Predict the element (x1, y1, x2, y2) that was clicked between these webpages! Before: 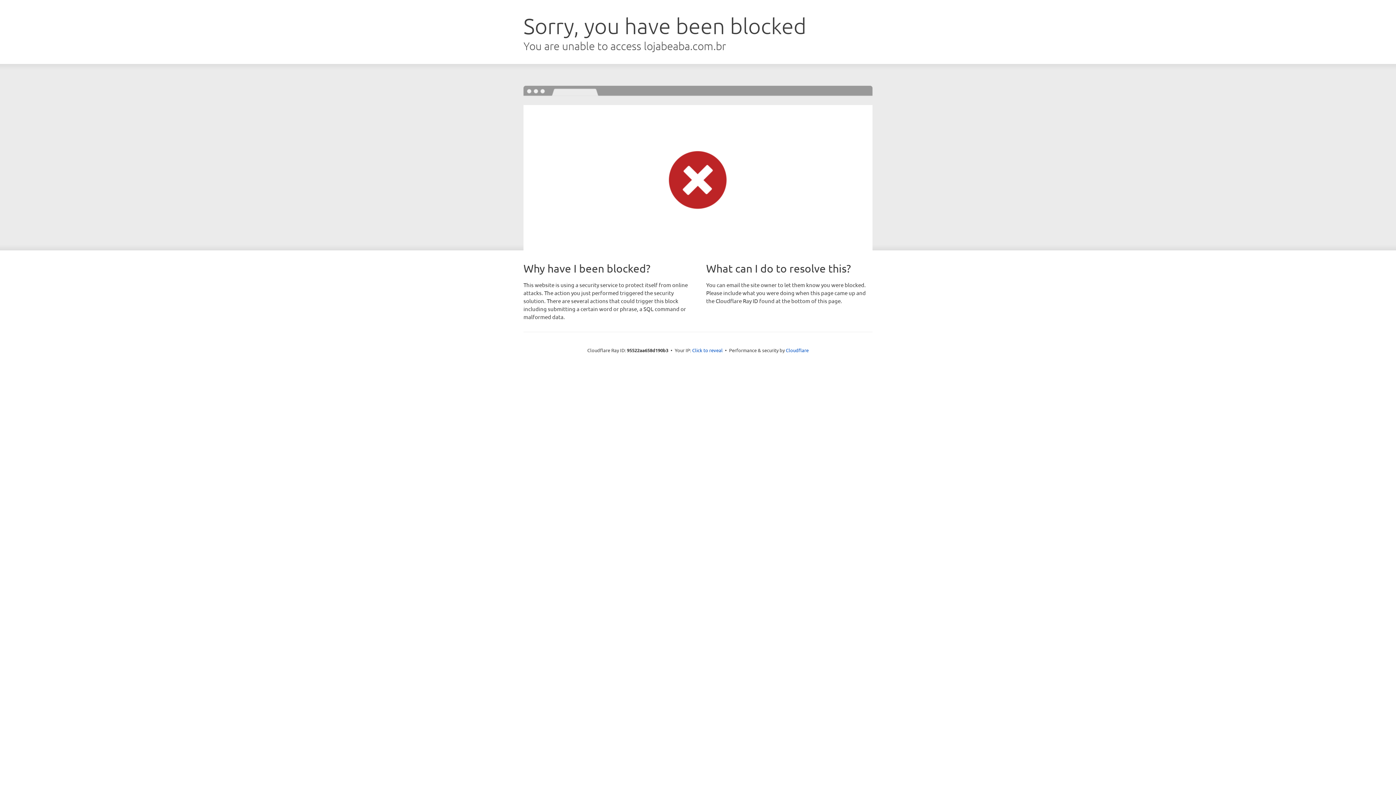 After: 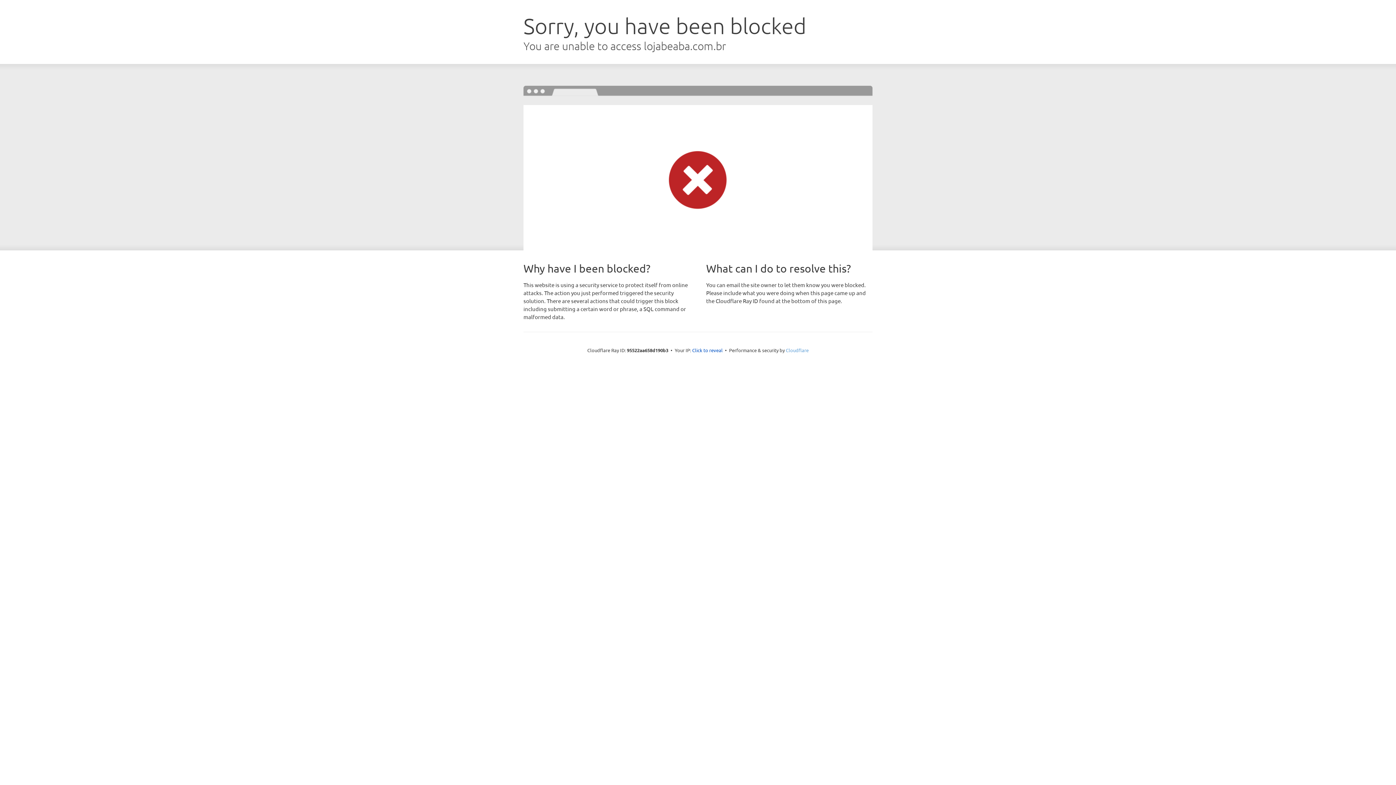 Action: label: Cloudflare bbox: (786, 347, 808, 353)